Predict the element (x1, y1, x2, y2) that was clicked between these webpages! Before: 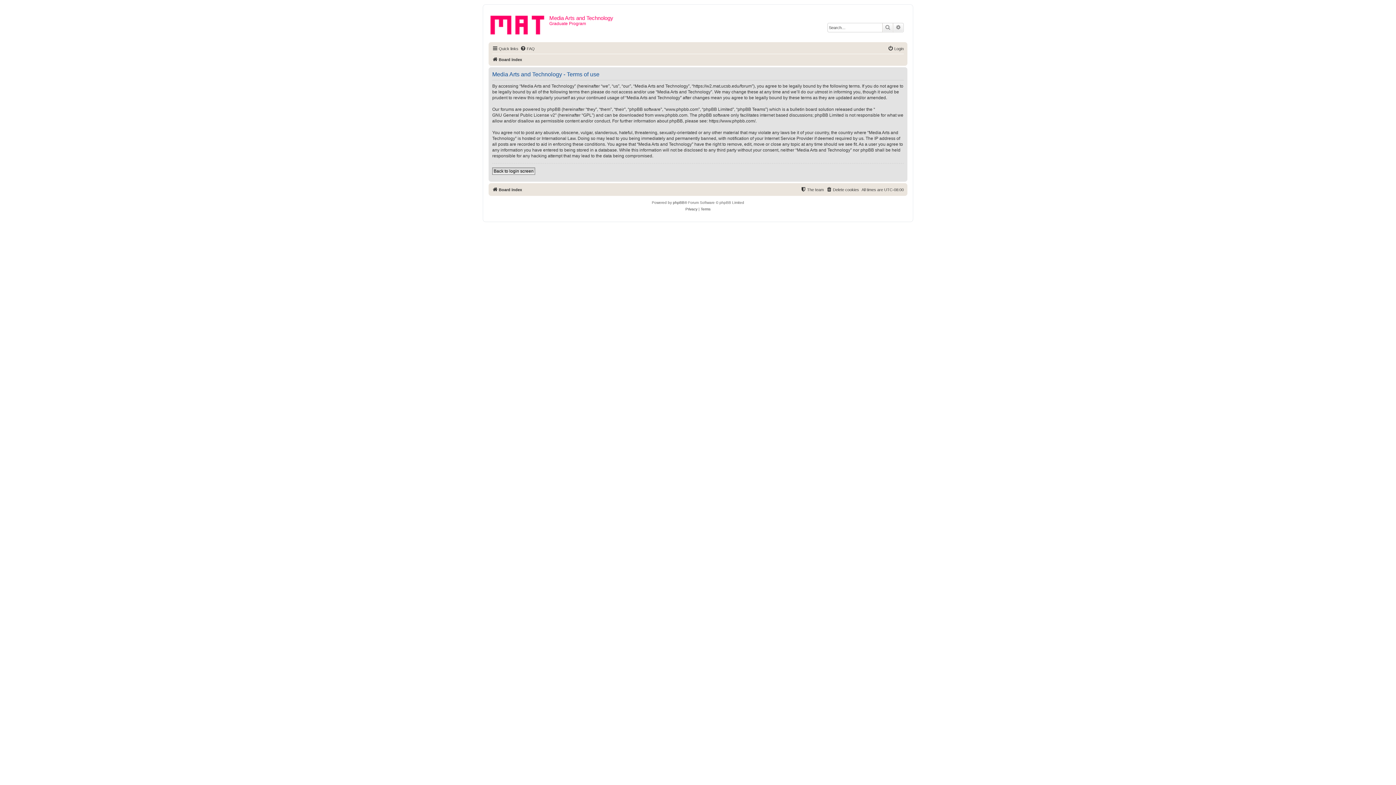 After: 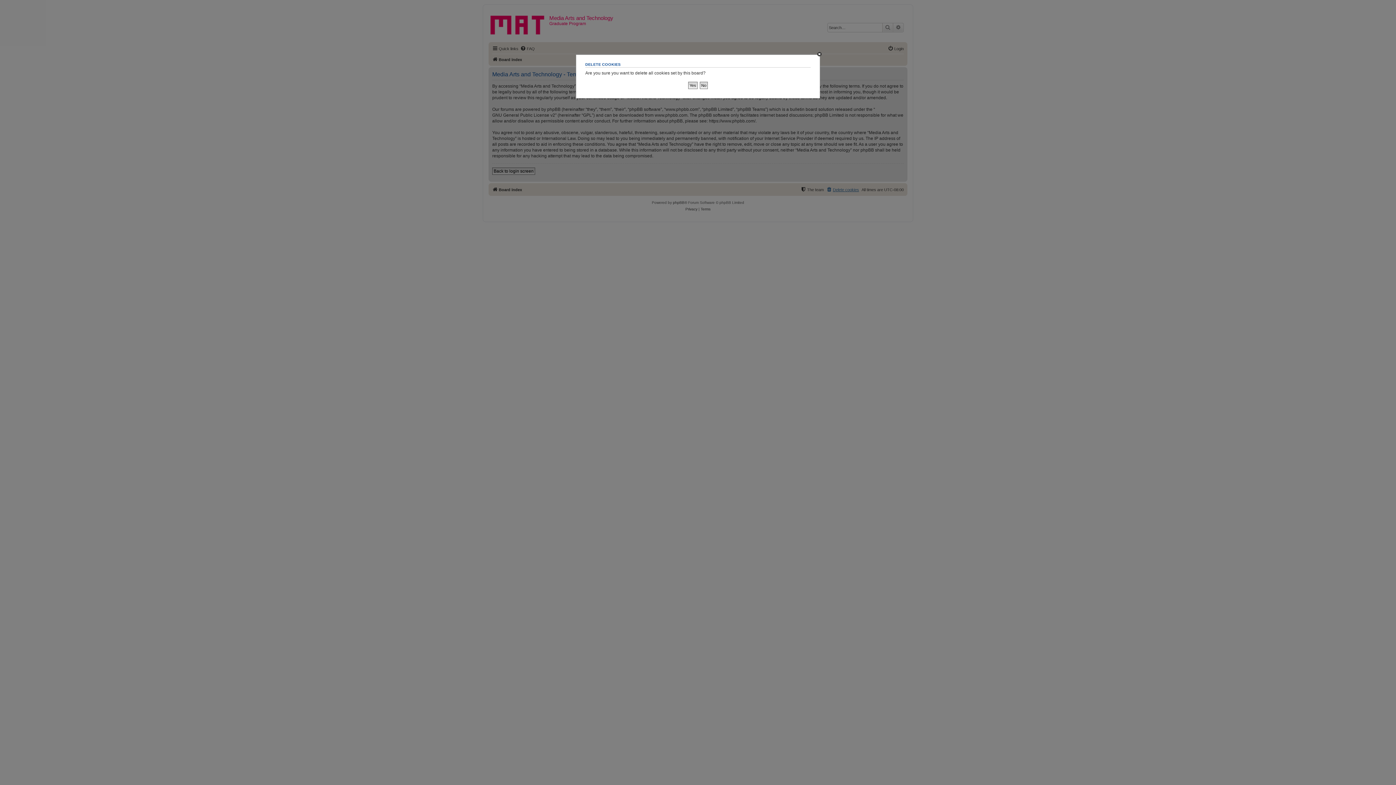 Action: label: Delete cookies bbox: (826, 185, 859, 194)